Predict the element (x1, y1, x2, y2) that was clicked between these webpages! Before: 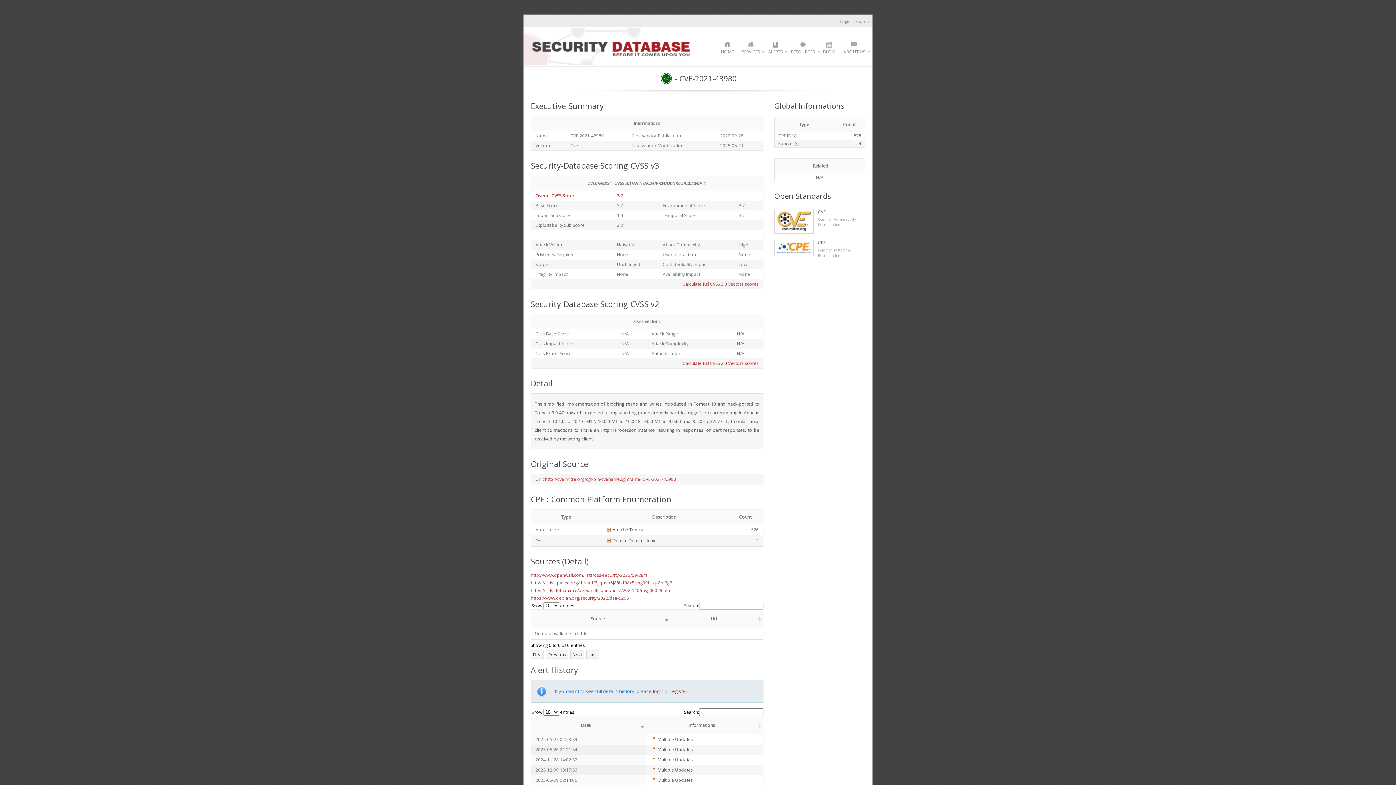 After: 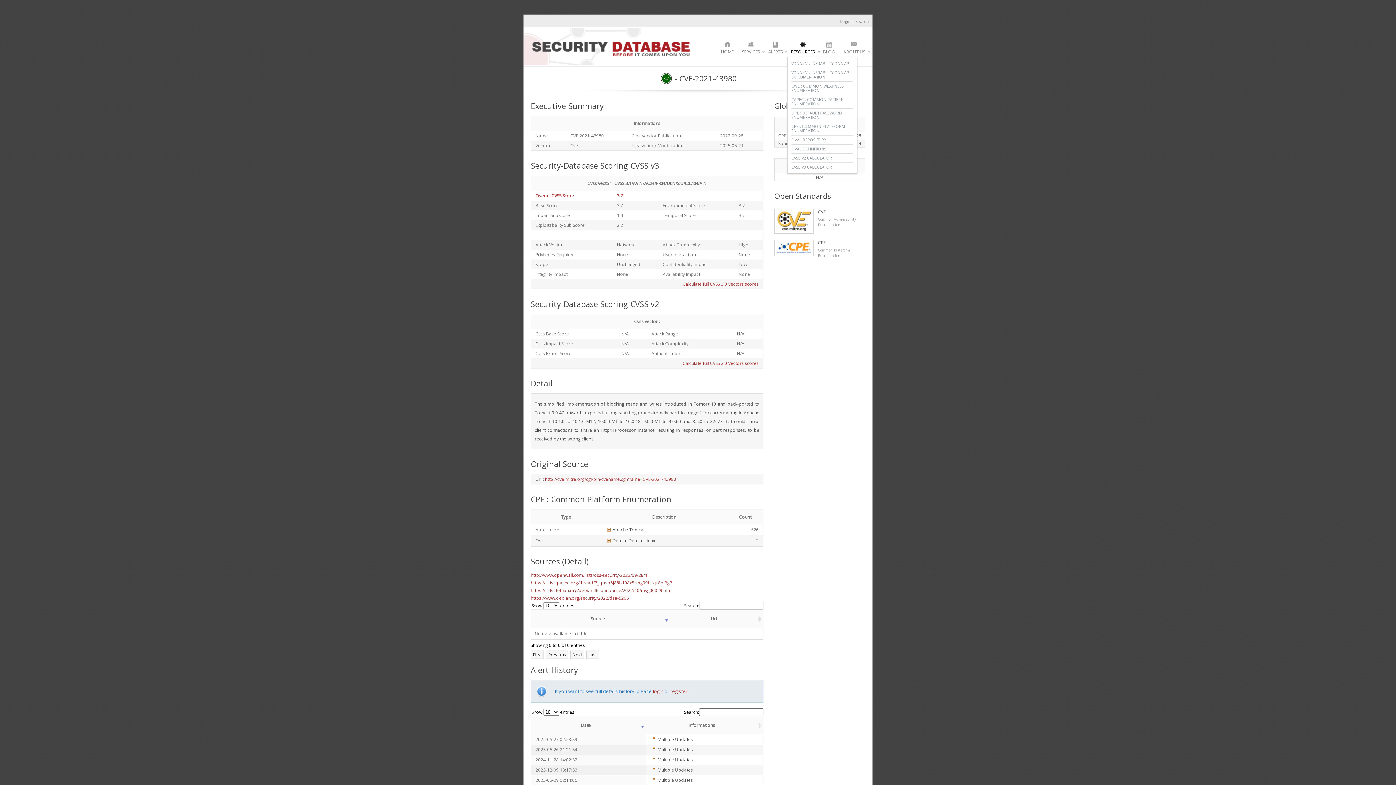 Action: label: RESOURCES
» bbox: (791, 41, 814, 57)